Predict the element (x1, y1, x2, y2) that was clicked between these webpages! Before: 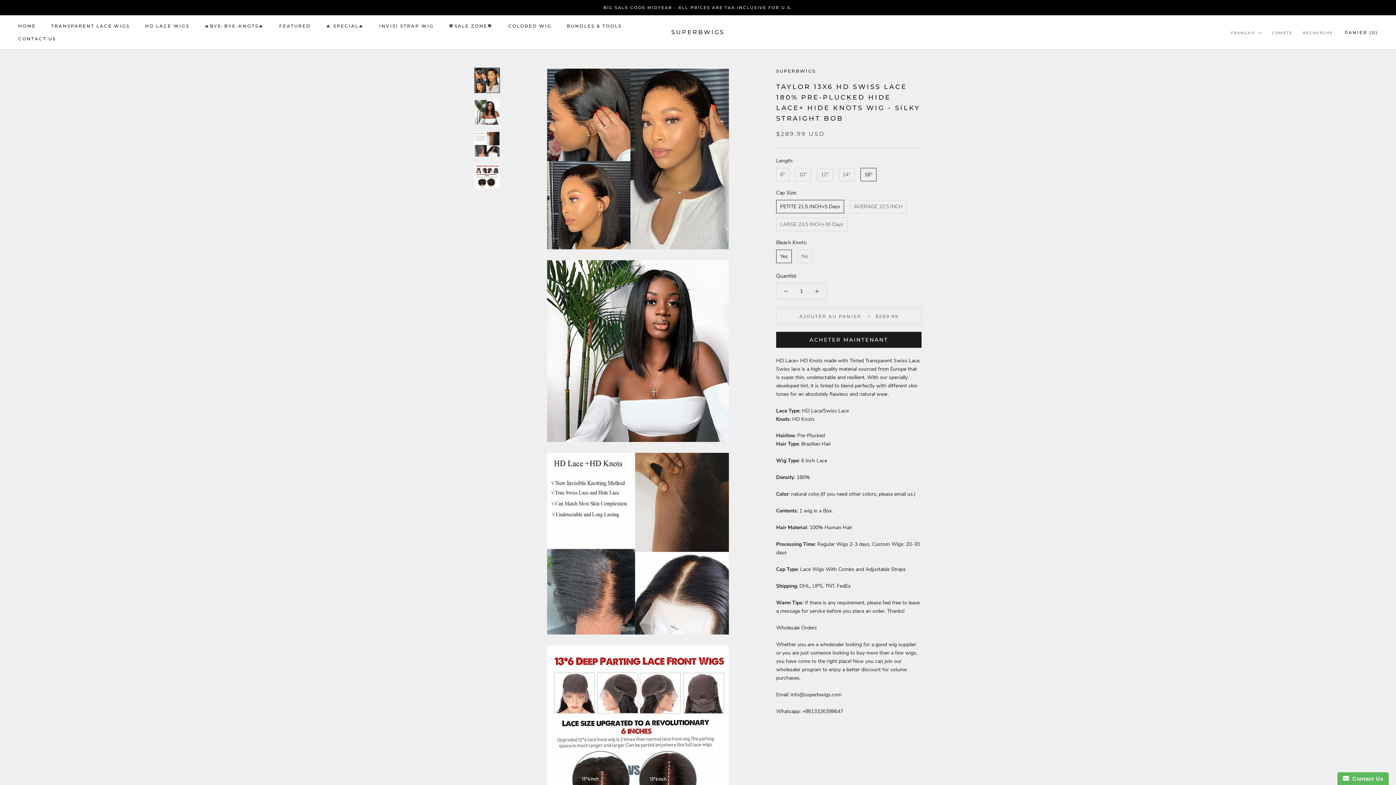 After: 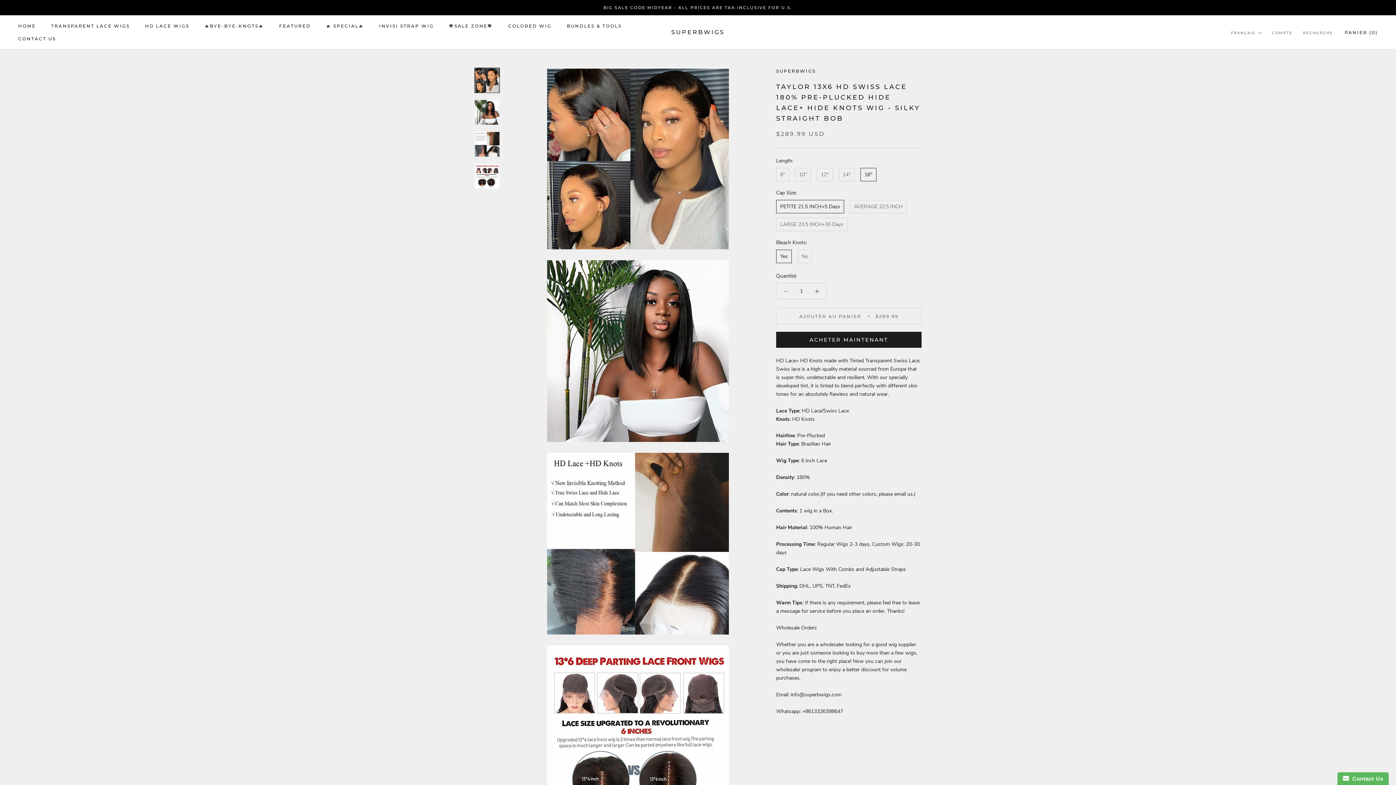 Action: bbox: (776, 283, 795, 299)